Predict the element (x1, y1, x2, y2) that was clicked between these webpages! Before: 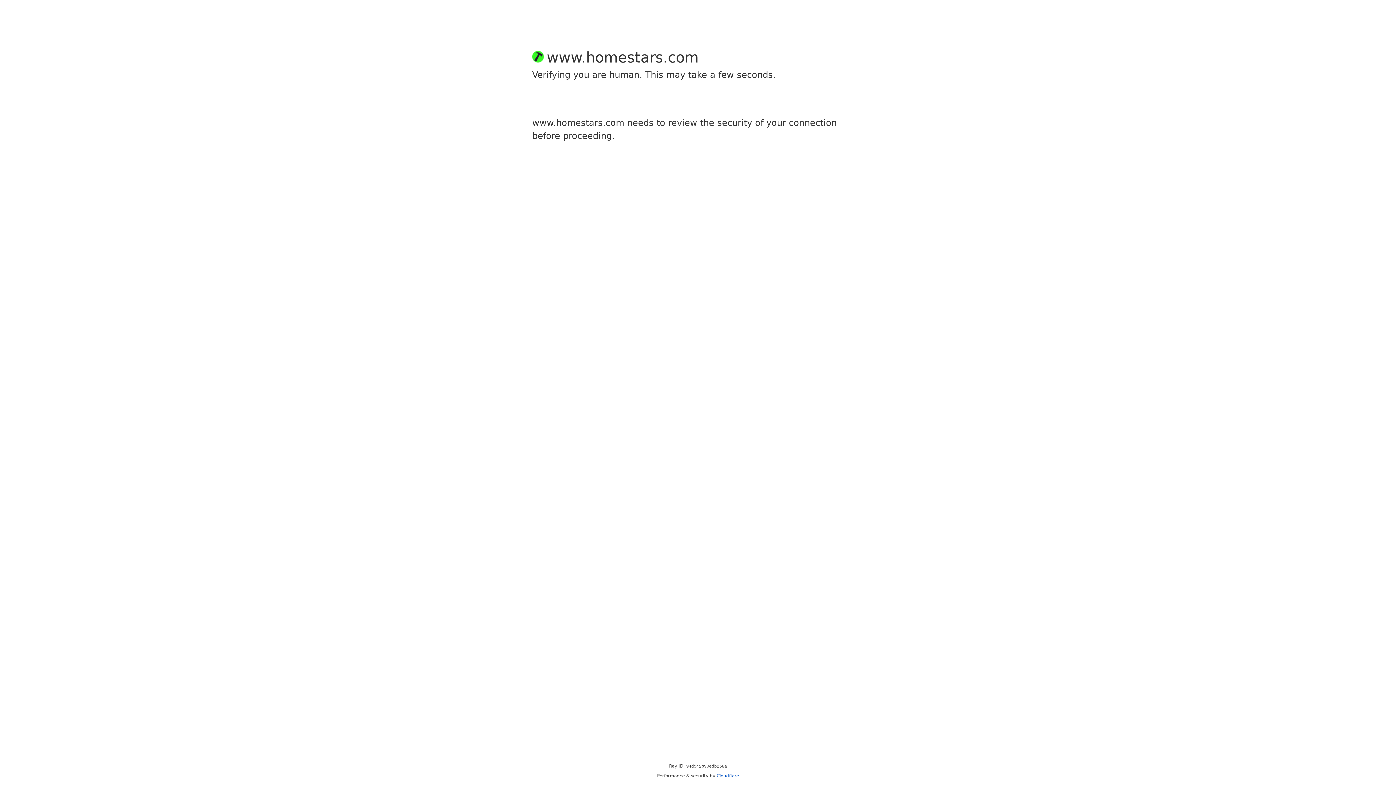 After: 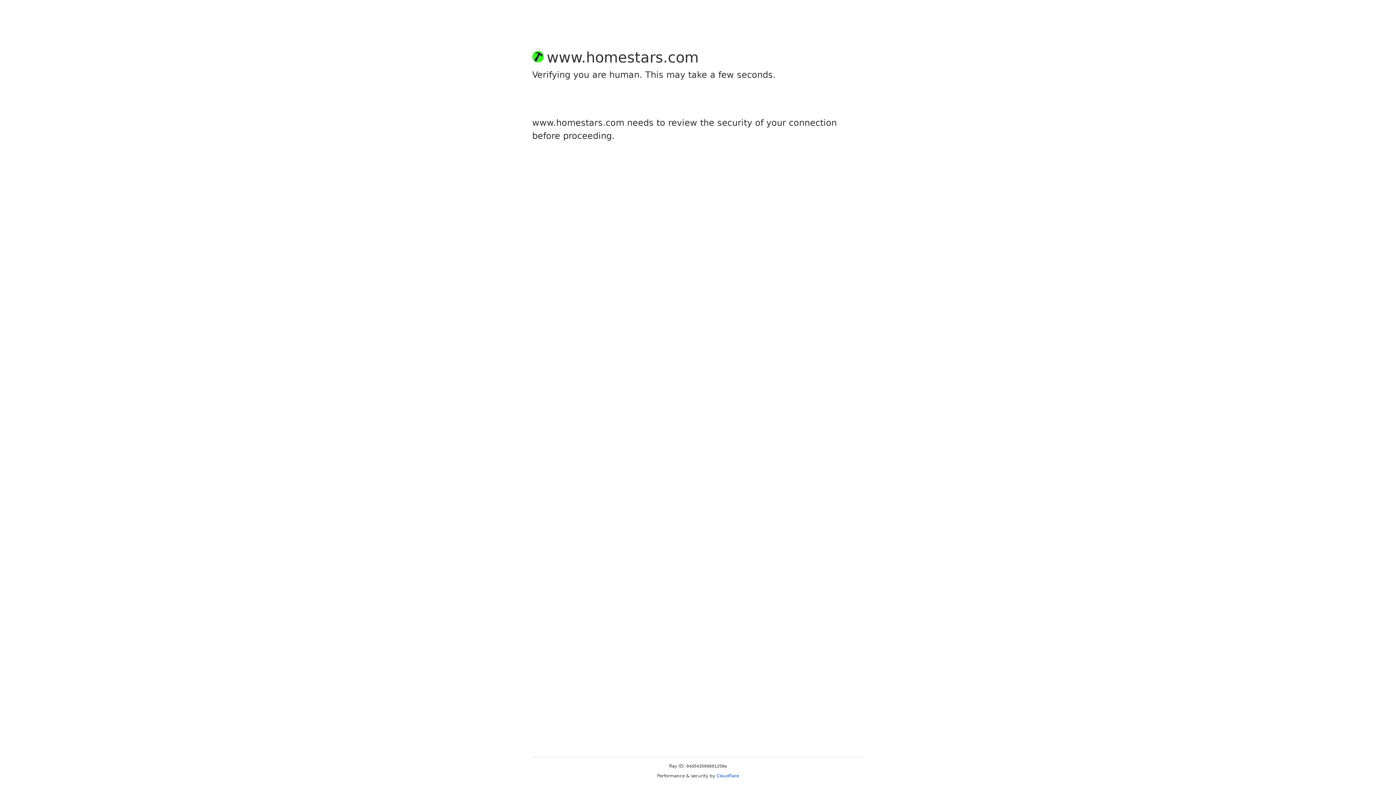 Action: label: Cloudflare bbox: (716, 773, 739, 778)